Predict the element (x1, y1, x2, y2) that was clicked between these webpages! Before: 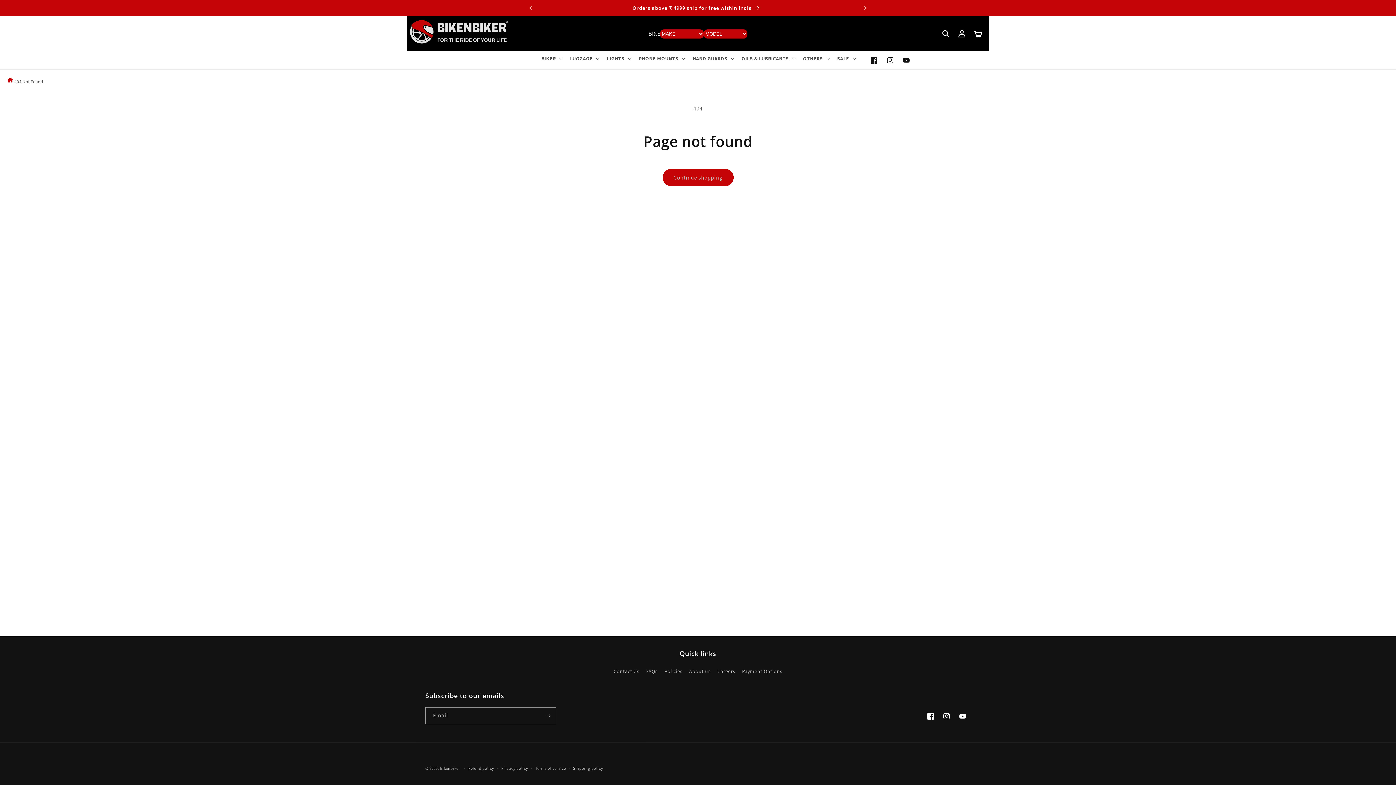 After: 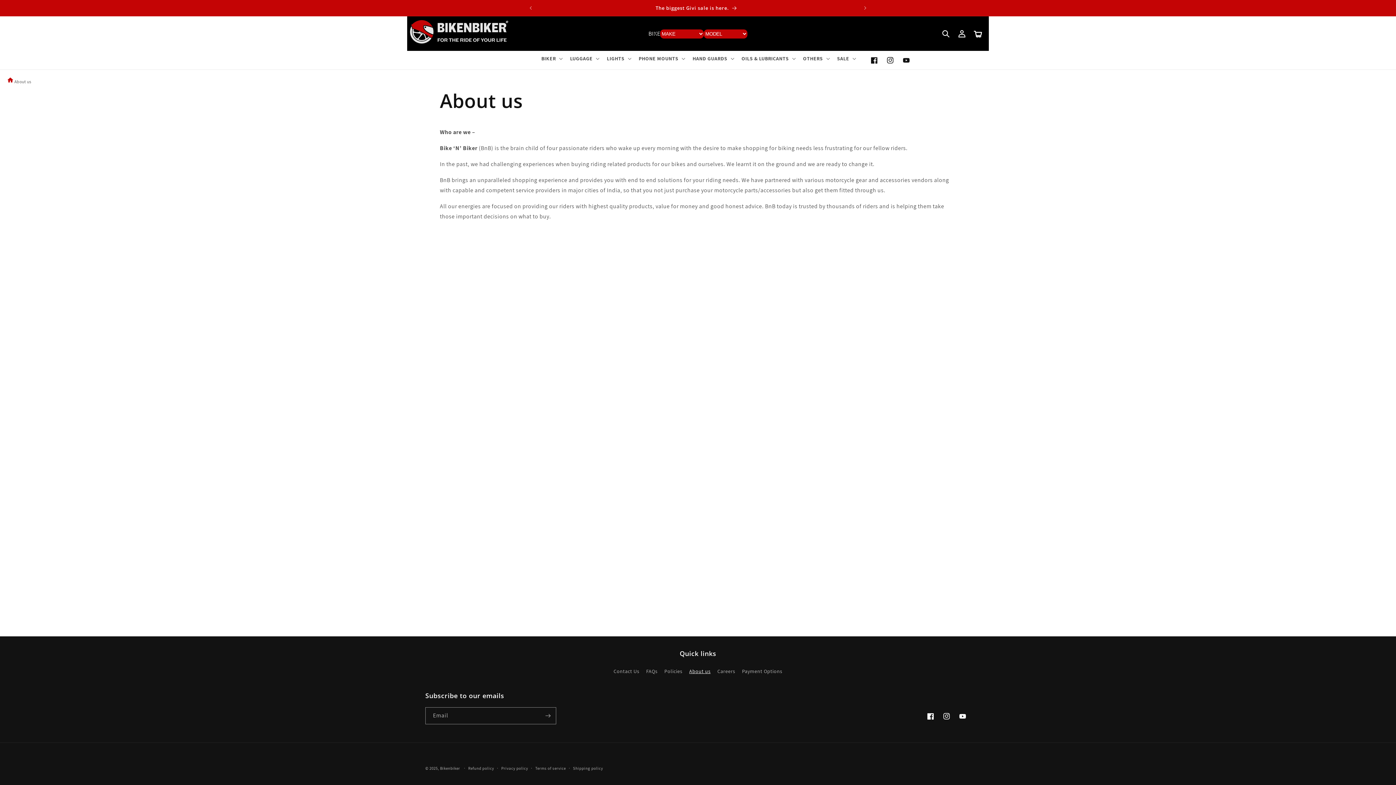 Action: bbox: (689, 665, 710, 678) label: About us